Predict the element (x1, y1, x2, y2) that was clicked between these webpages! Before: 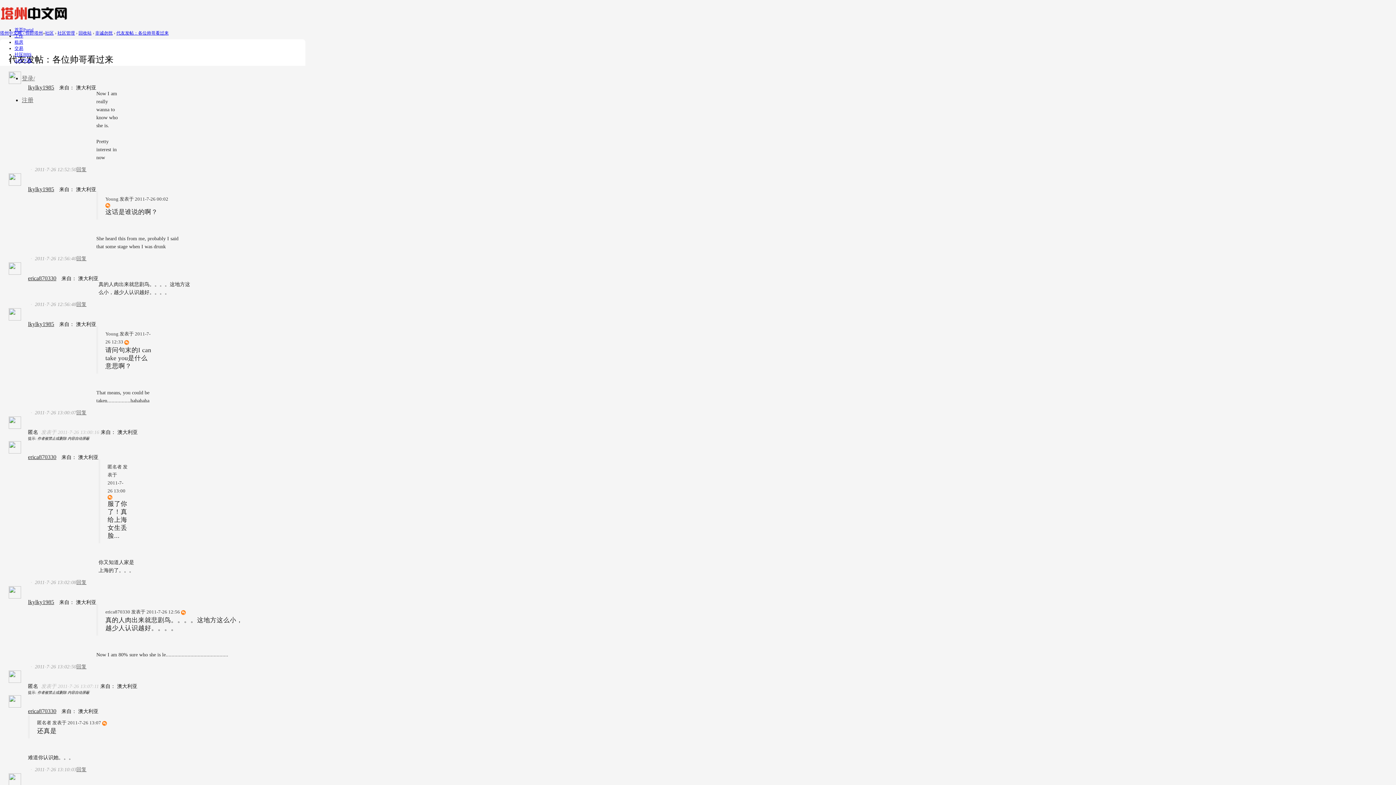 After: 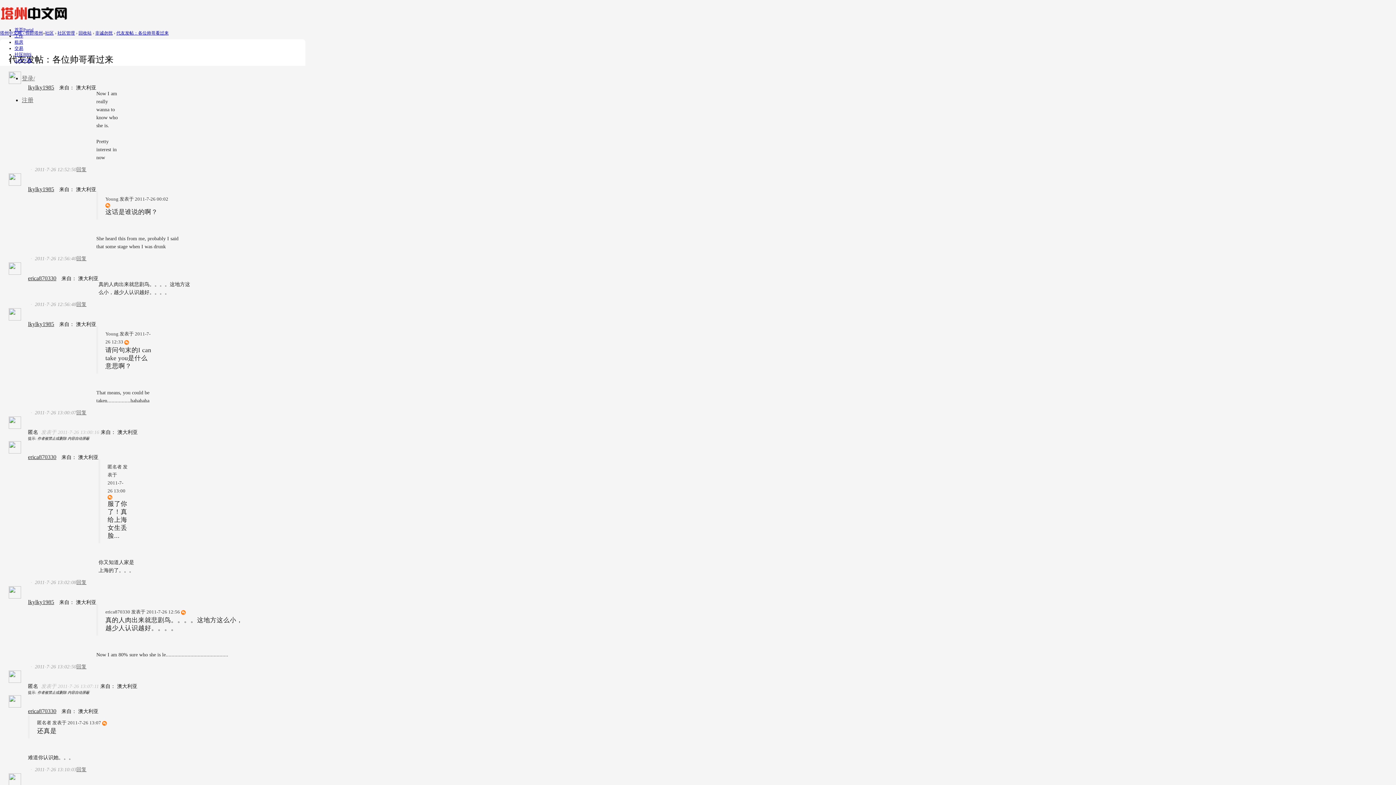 Action: bbox: (107, 494, 112, 499)